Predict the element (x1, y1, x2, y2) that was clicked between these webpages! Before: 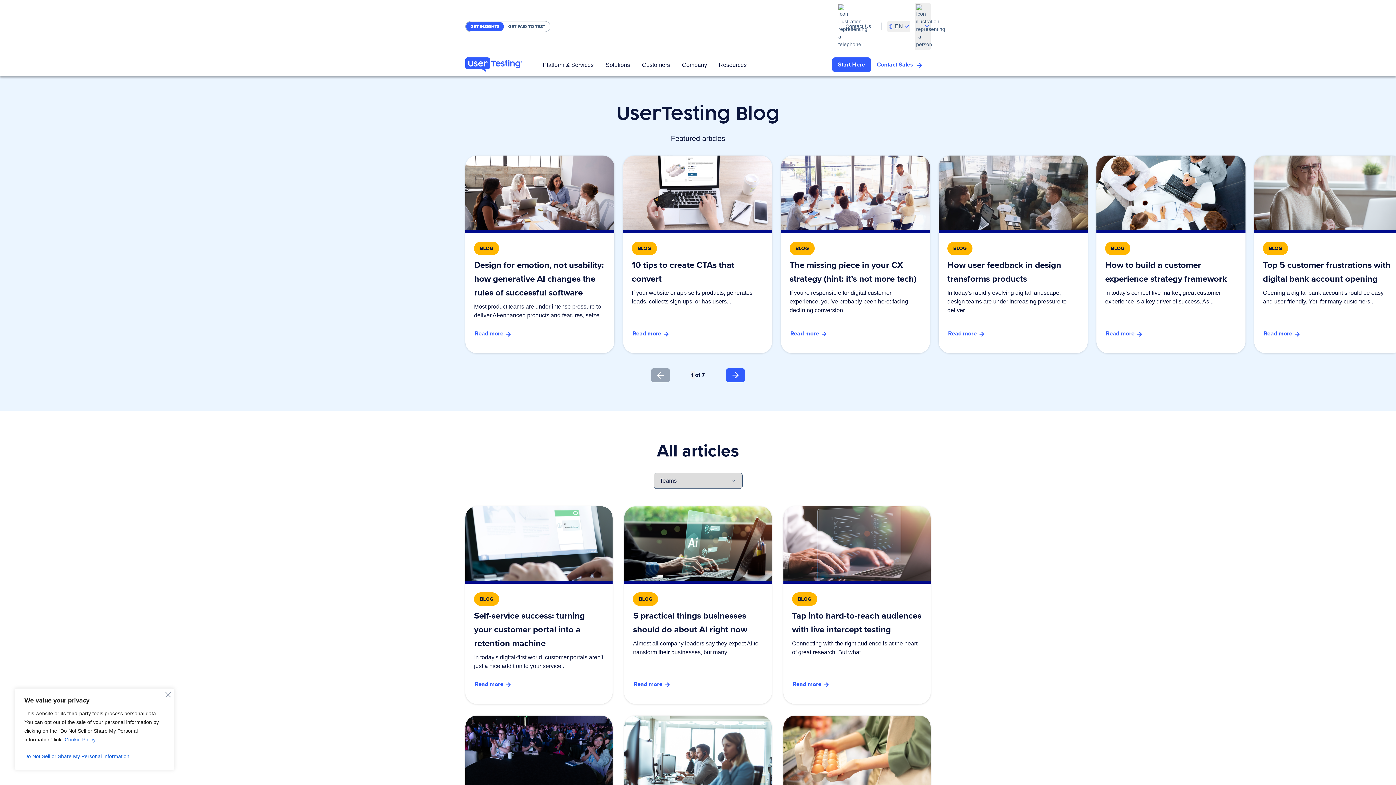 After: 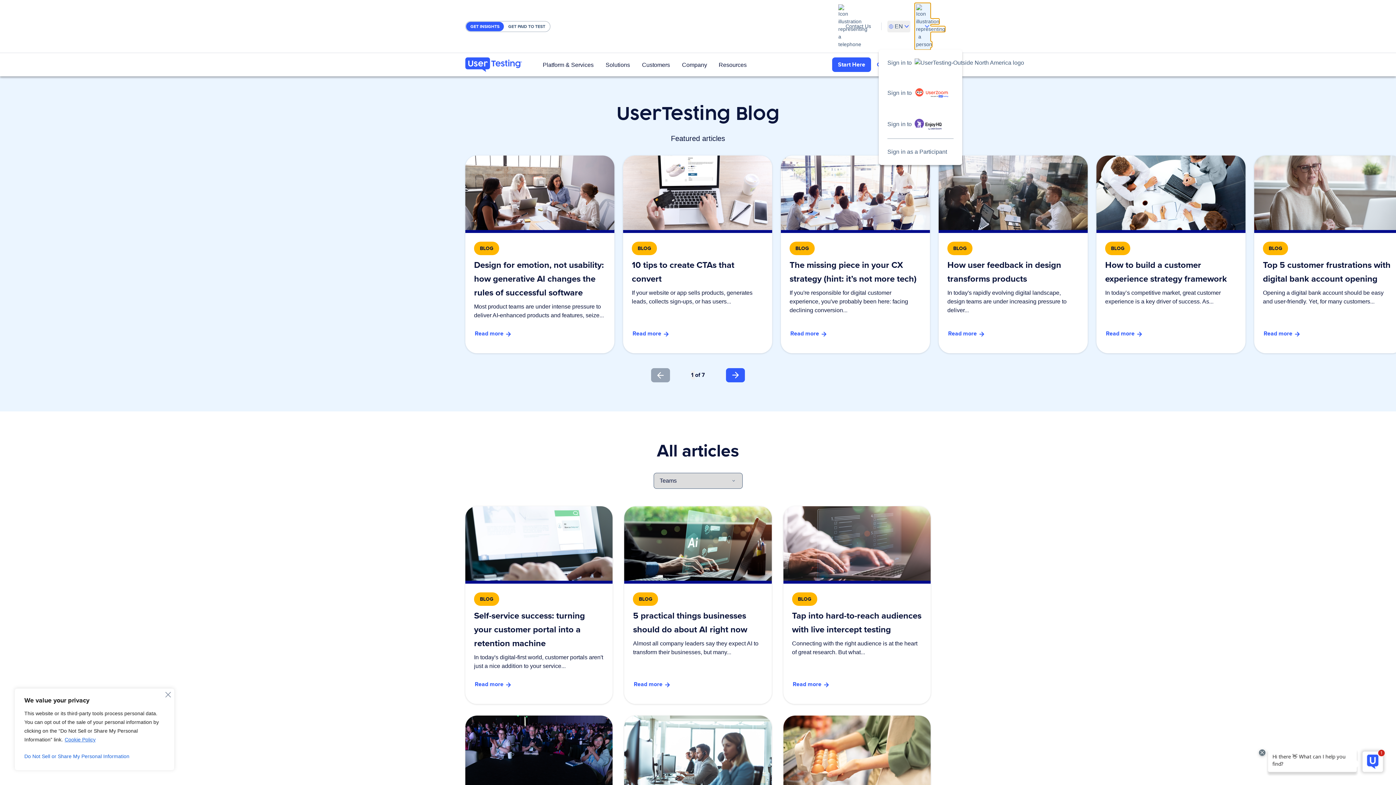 Action: bbox: (914, 2, 930, 49)